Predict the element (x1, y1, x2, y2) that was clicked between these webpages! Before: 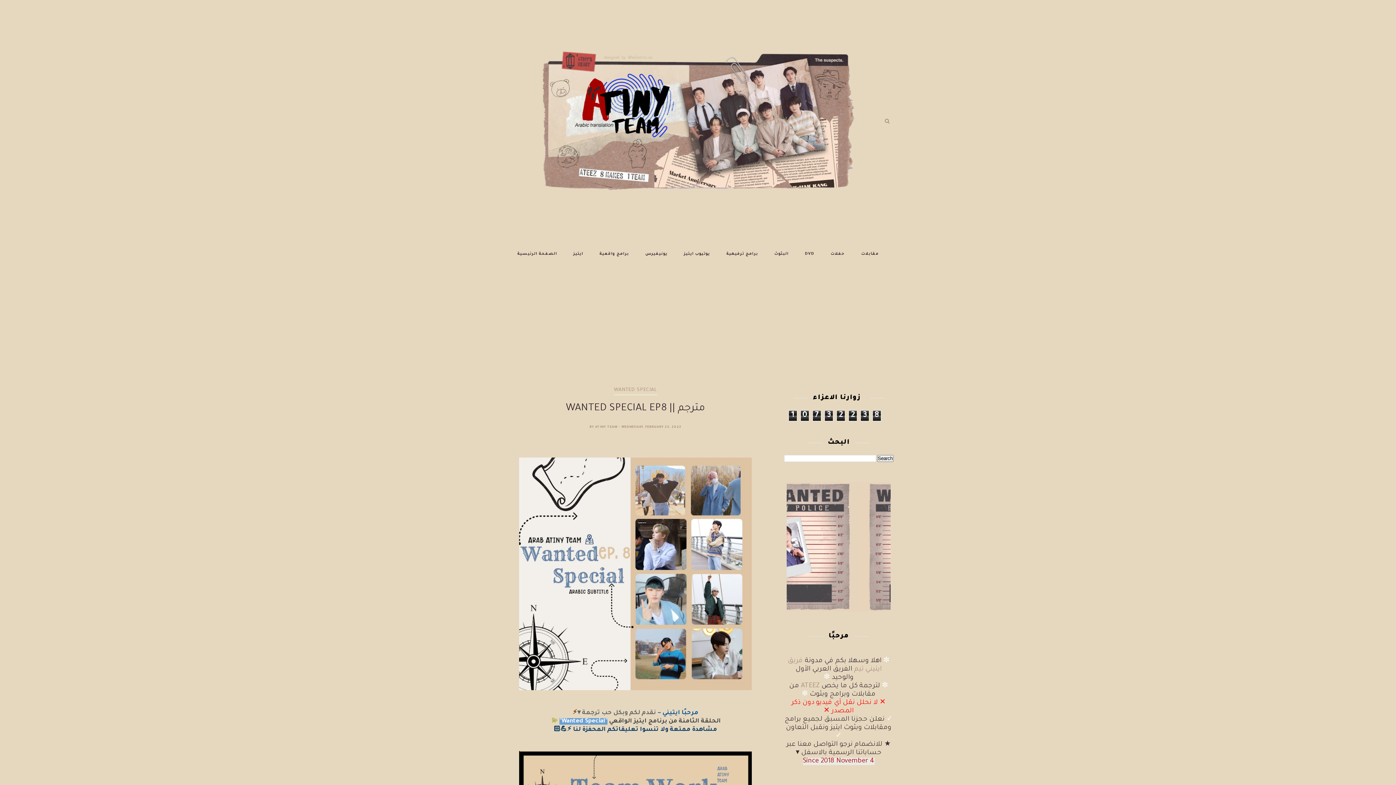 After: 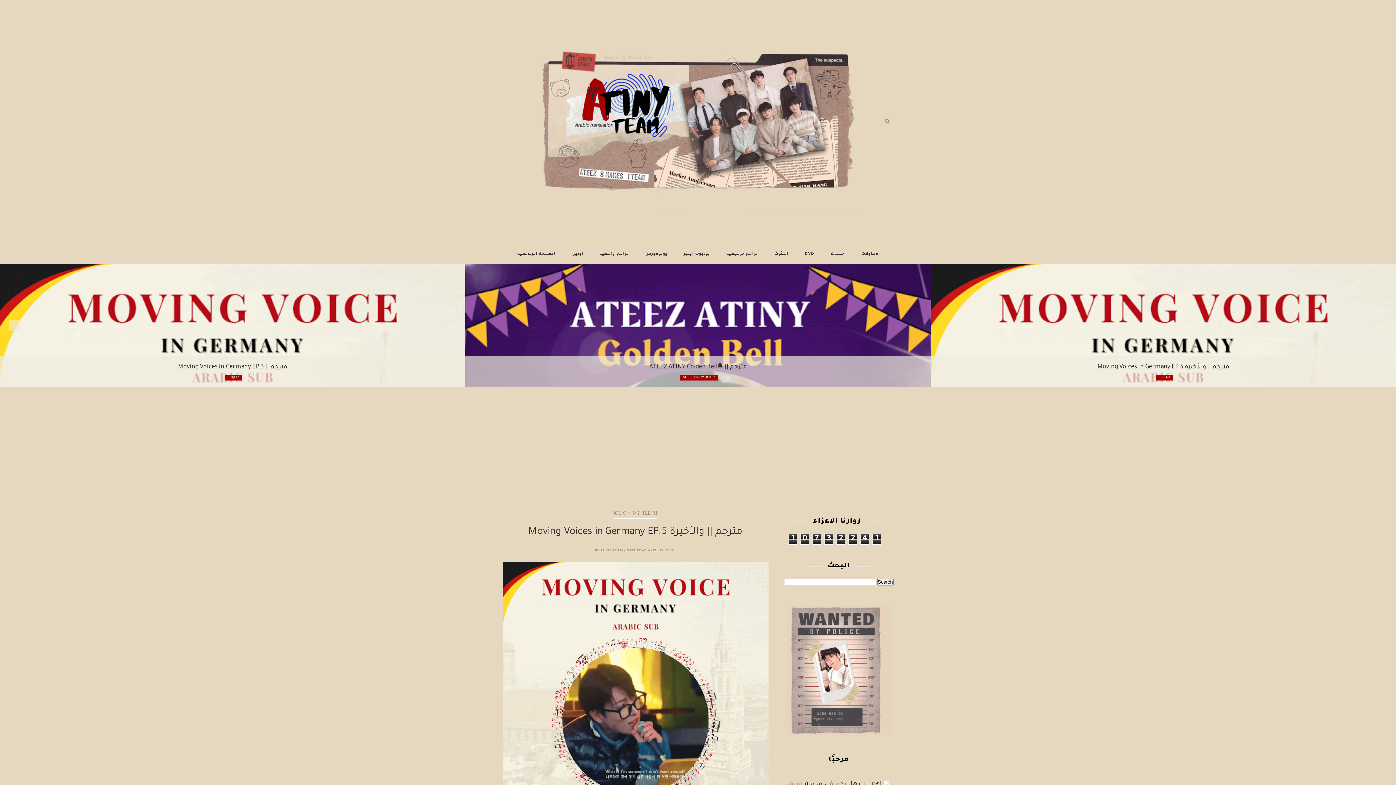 Action: bbox: (517, 250, 557, 257) label: الصفحة الرئيسية